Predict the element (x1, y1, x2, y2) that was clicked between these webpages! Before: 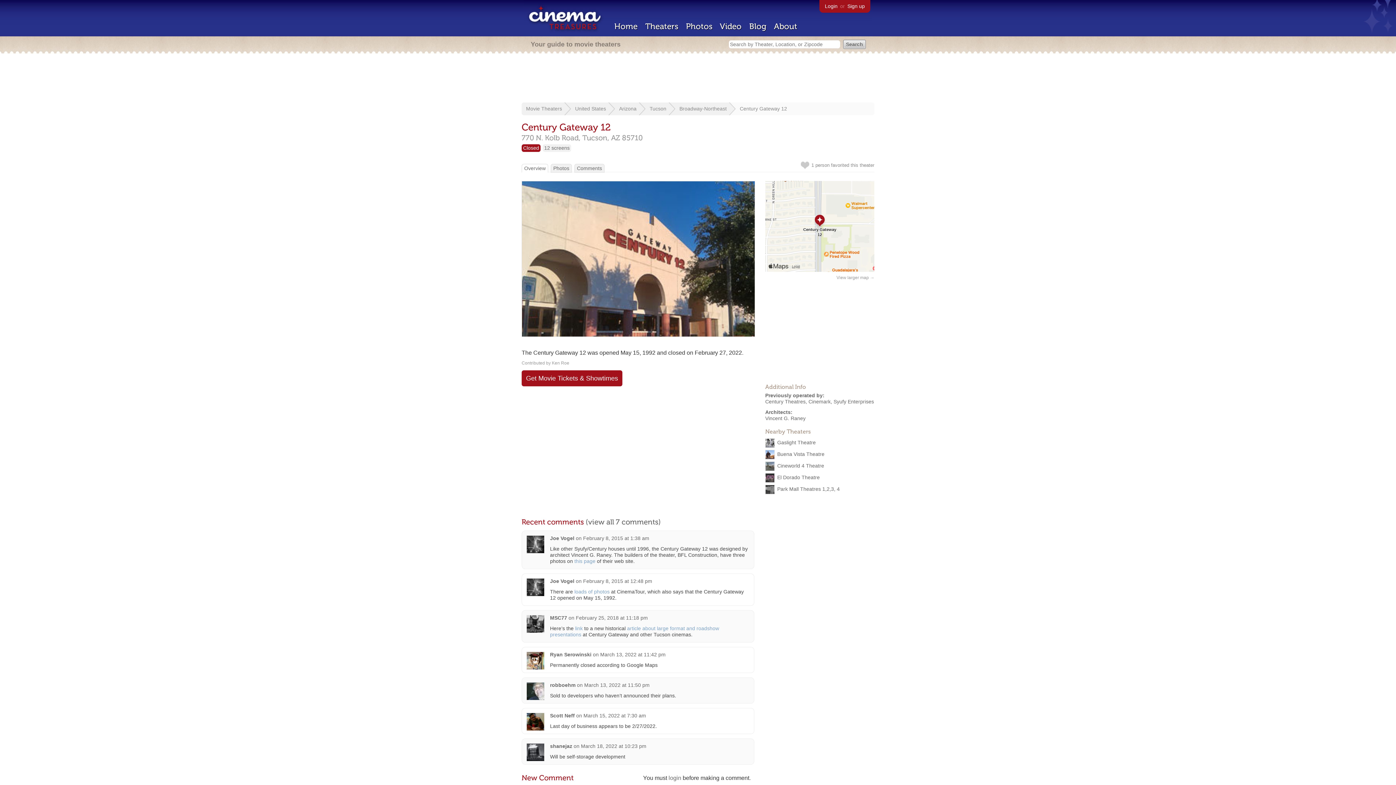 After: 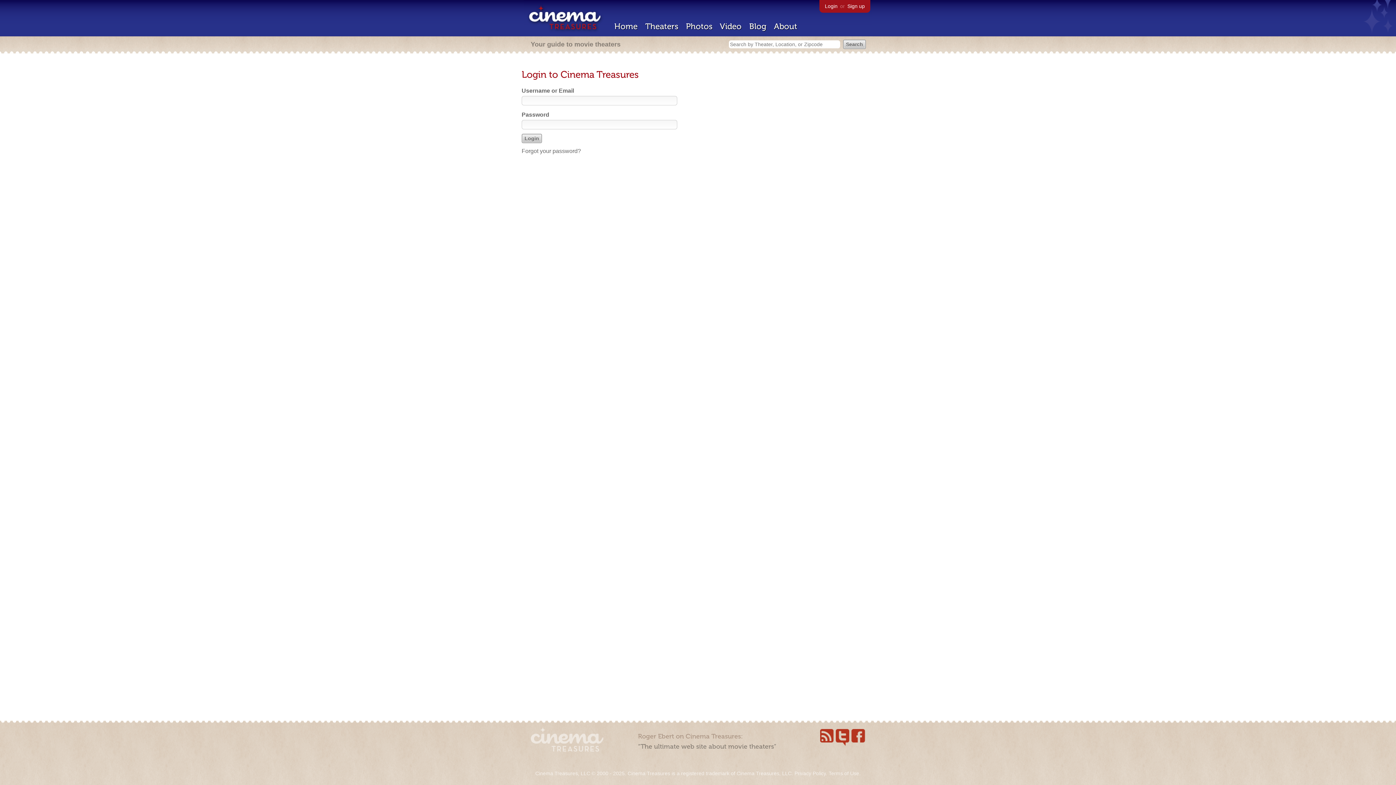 Action: bbox: (668, 775, 681, 781) label: login